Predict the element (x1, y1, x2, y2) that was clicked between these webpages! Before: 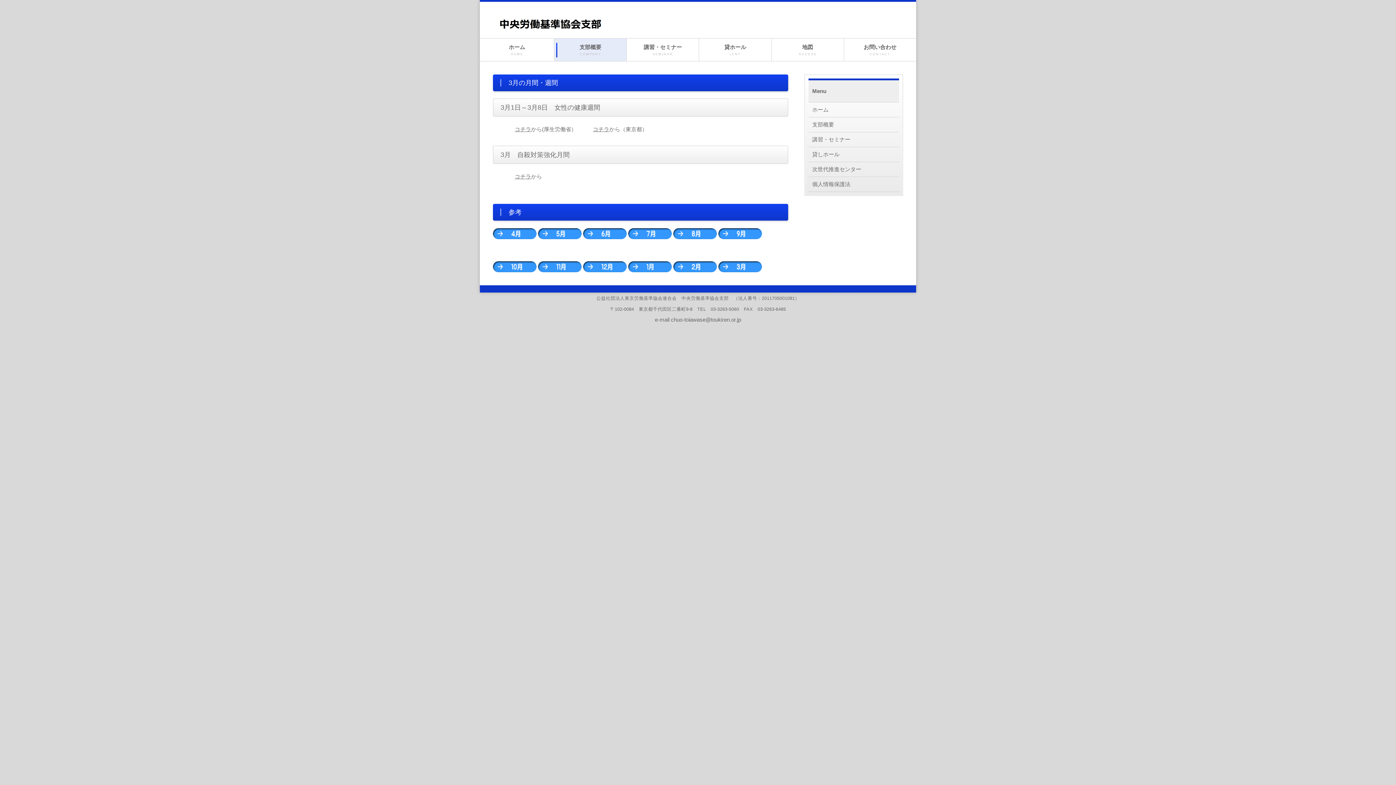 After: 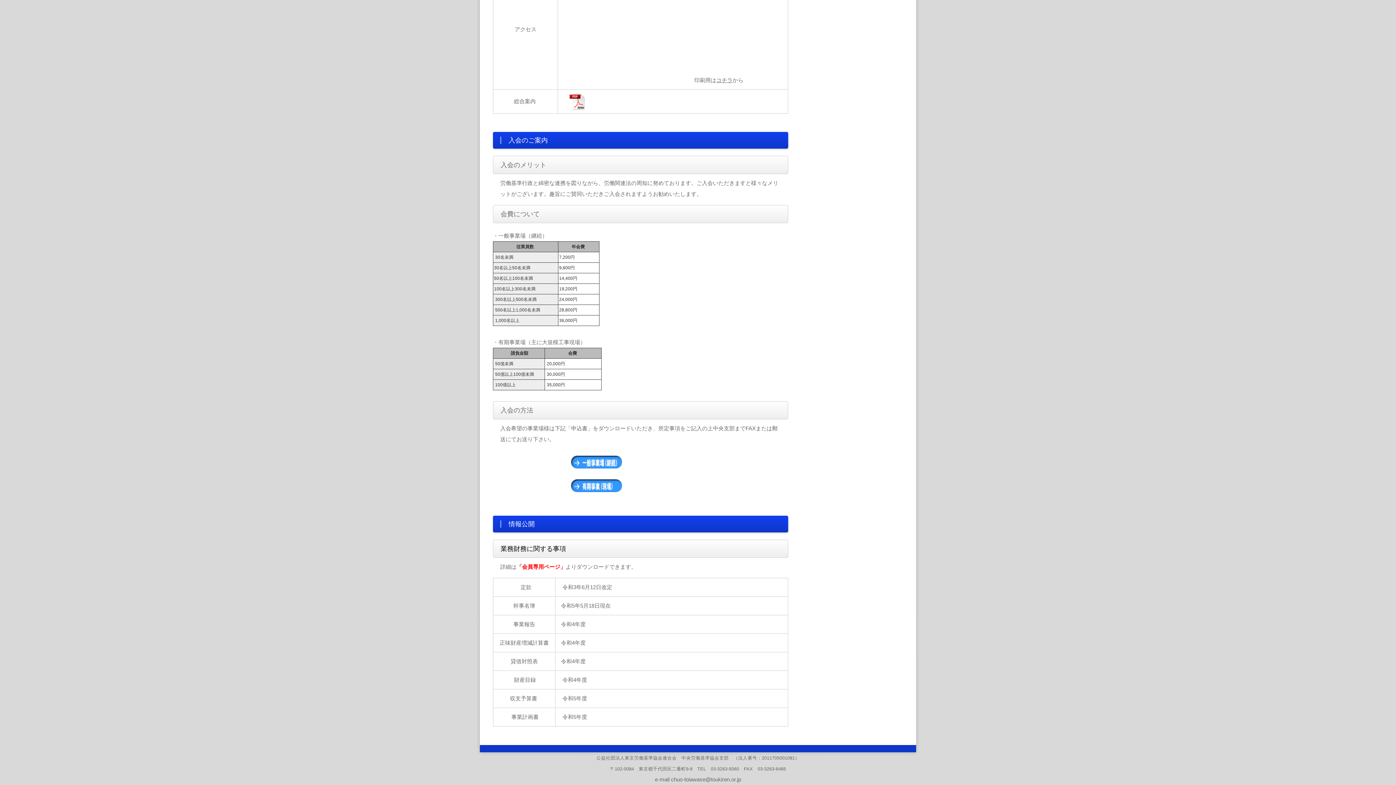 Action: bbox: (771, 38, 843, 61) label: 地図
ACCESS